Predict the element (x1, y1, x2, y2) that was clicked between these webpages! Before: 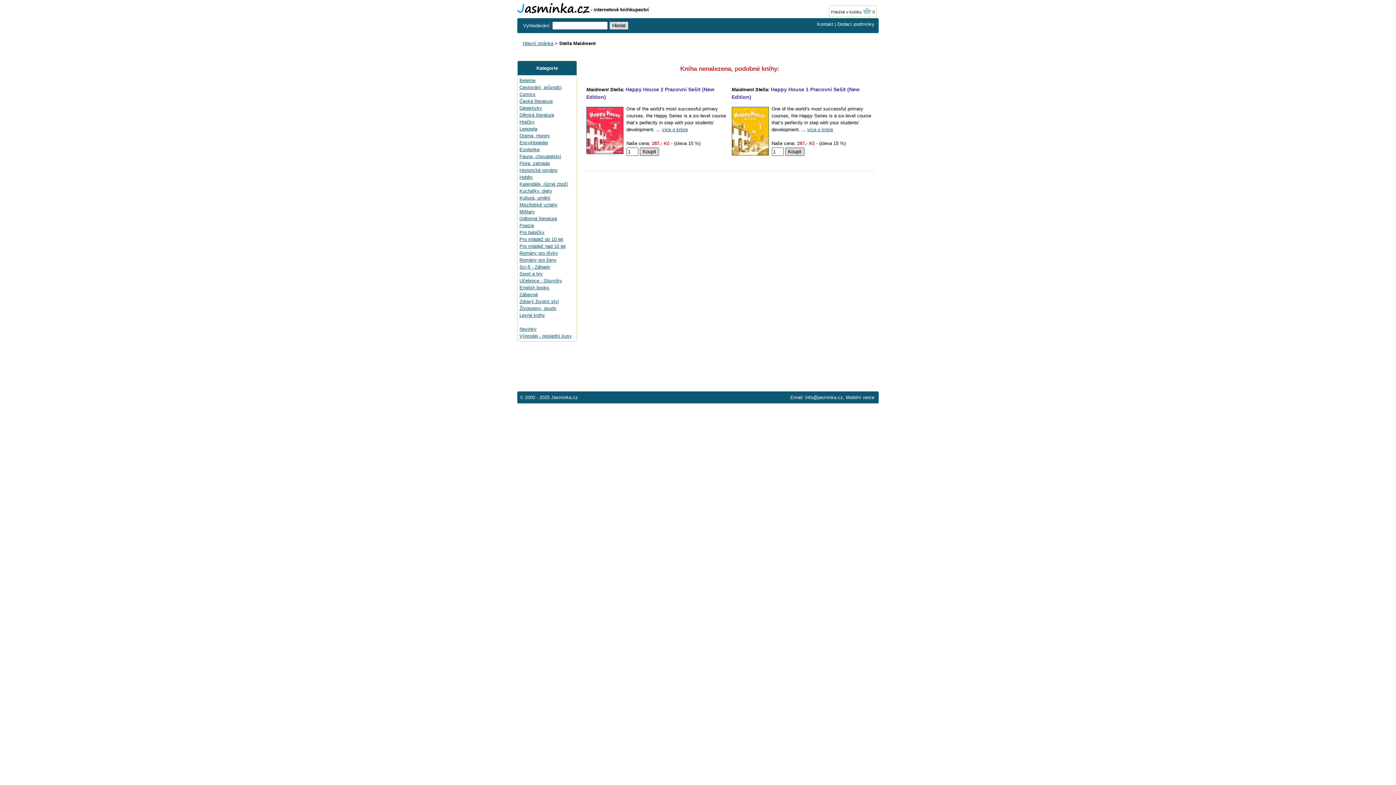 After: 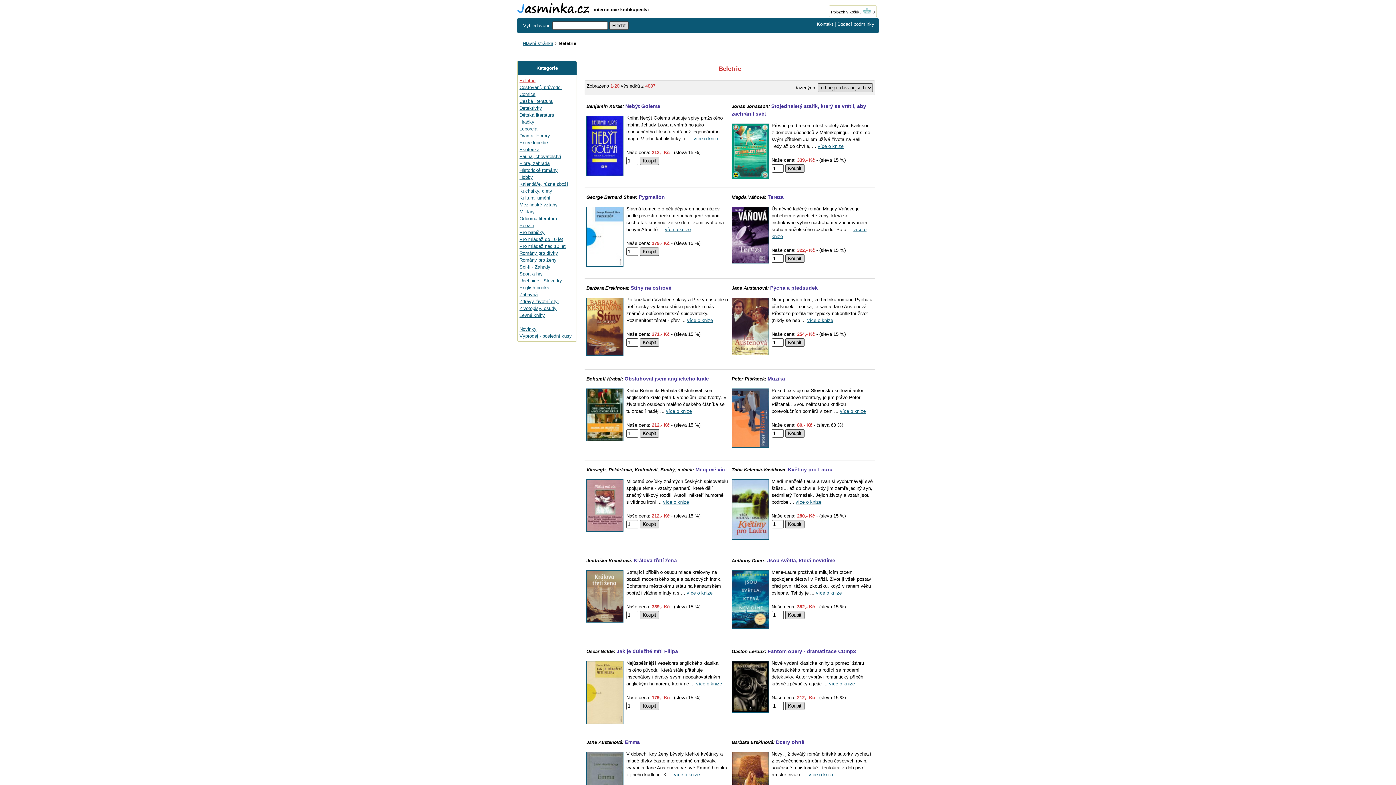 Action: label: Beletrie bbox: (519, 77, 535, 83)